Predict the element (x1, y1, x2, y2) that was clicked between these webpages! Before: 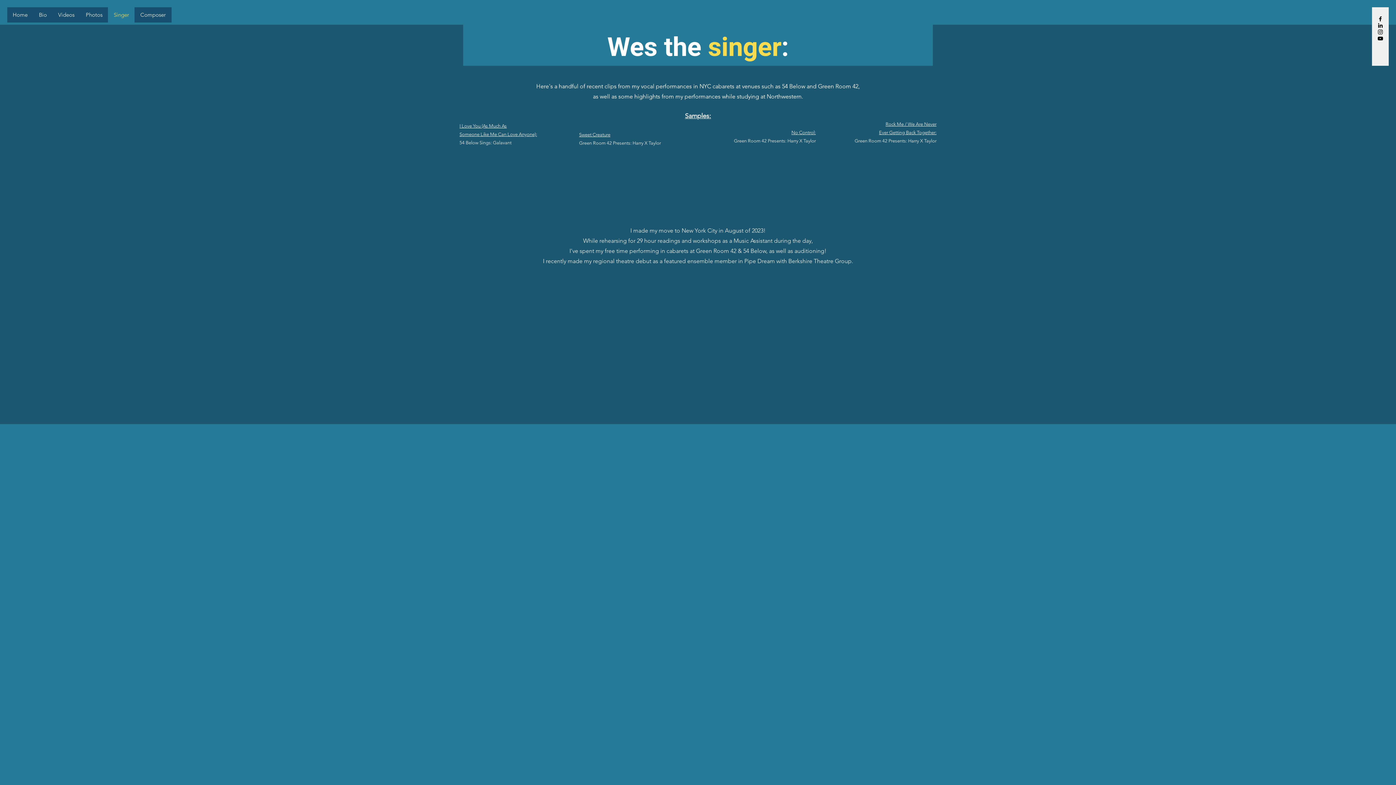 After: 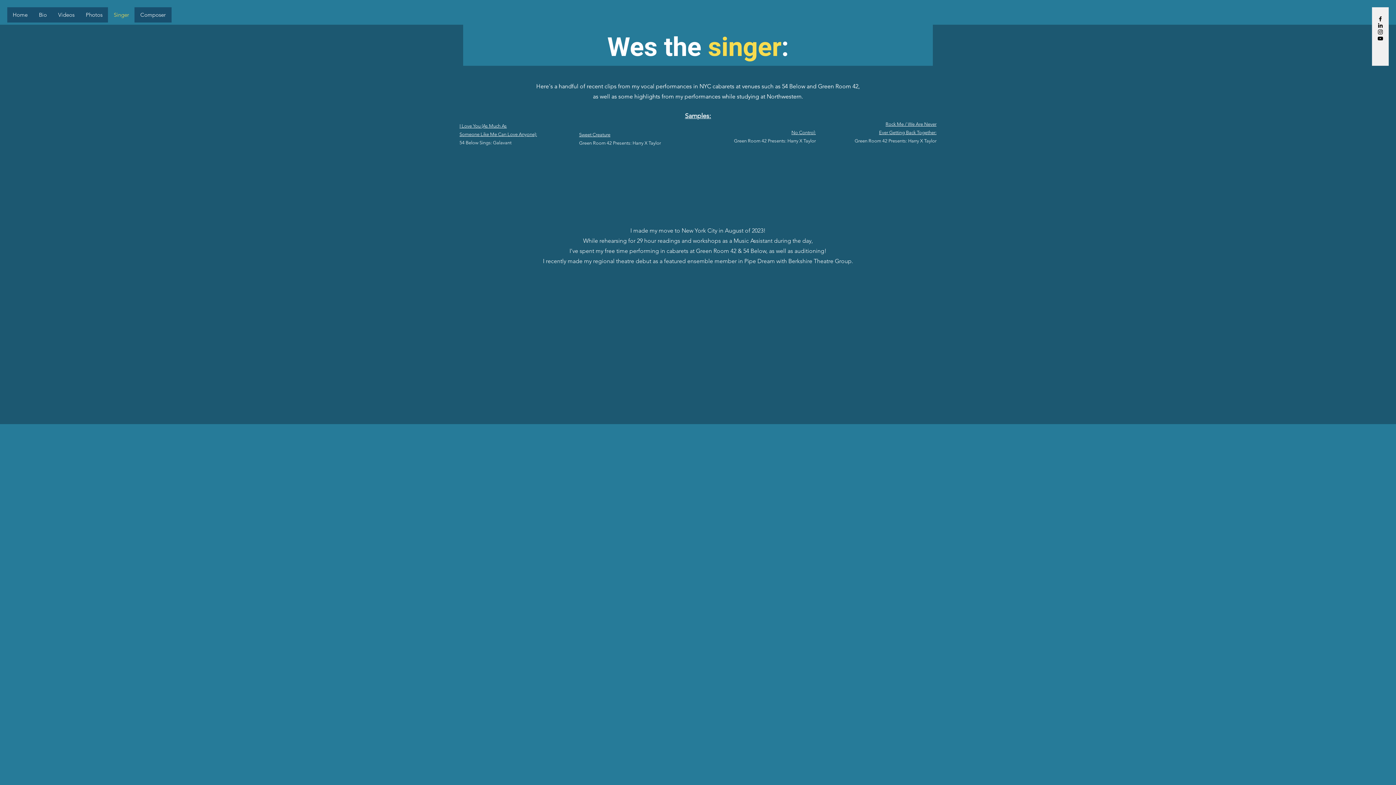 Action: label: Singer bbox: (108, 7, 134, 22)